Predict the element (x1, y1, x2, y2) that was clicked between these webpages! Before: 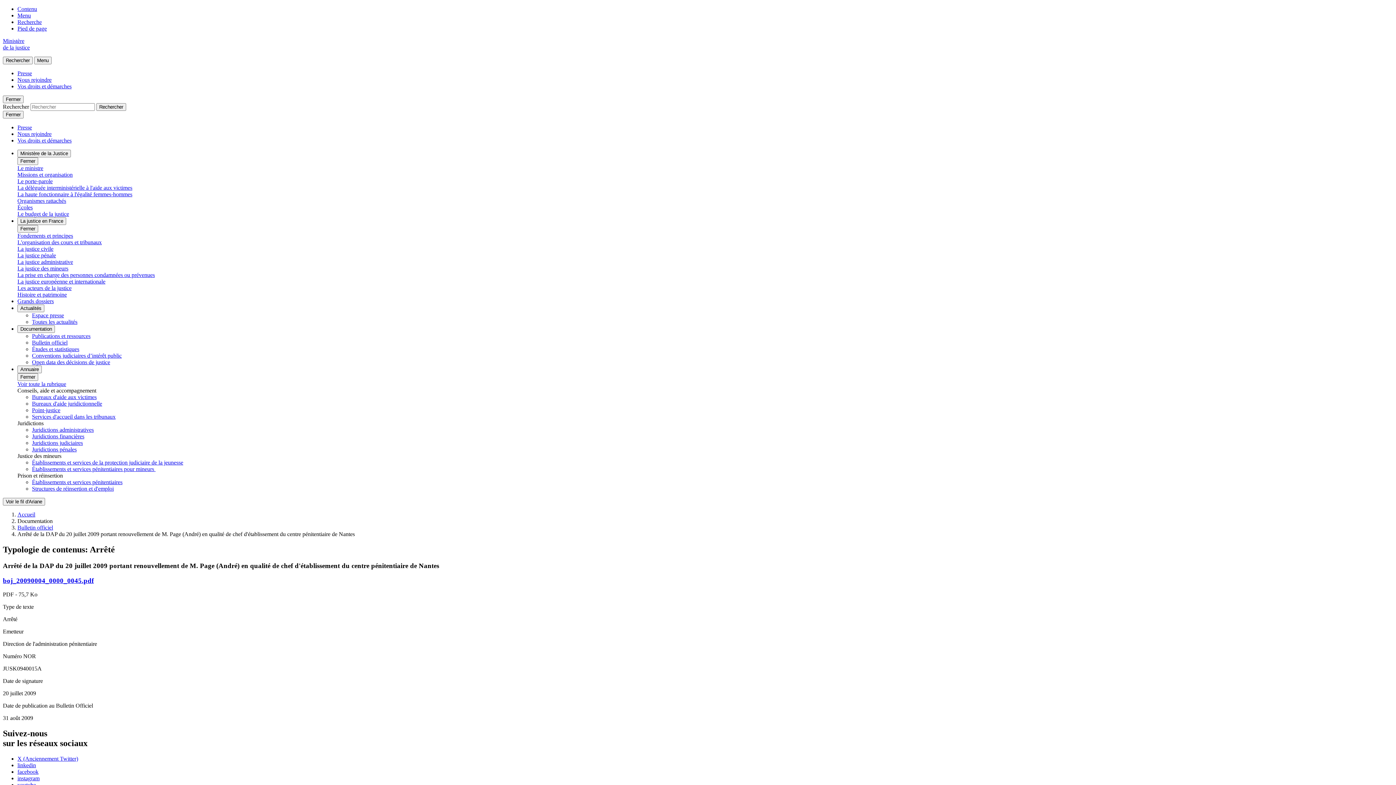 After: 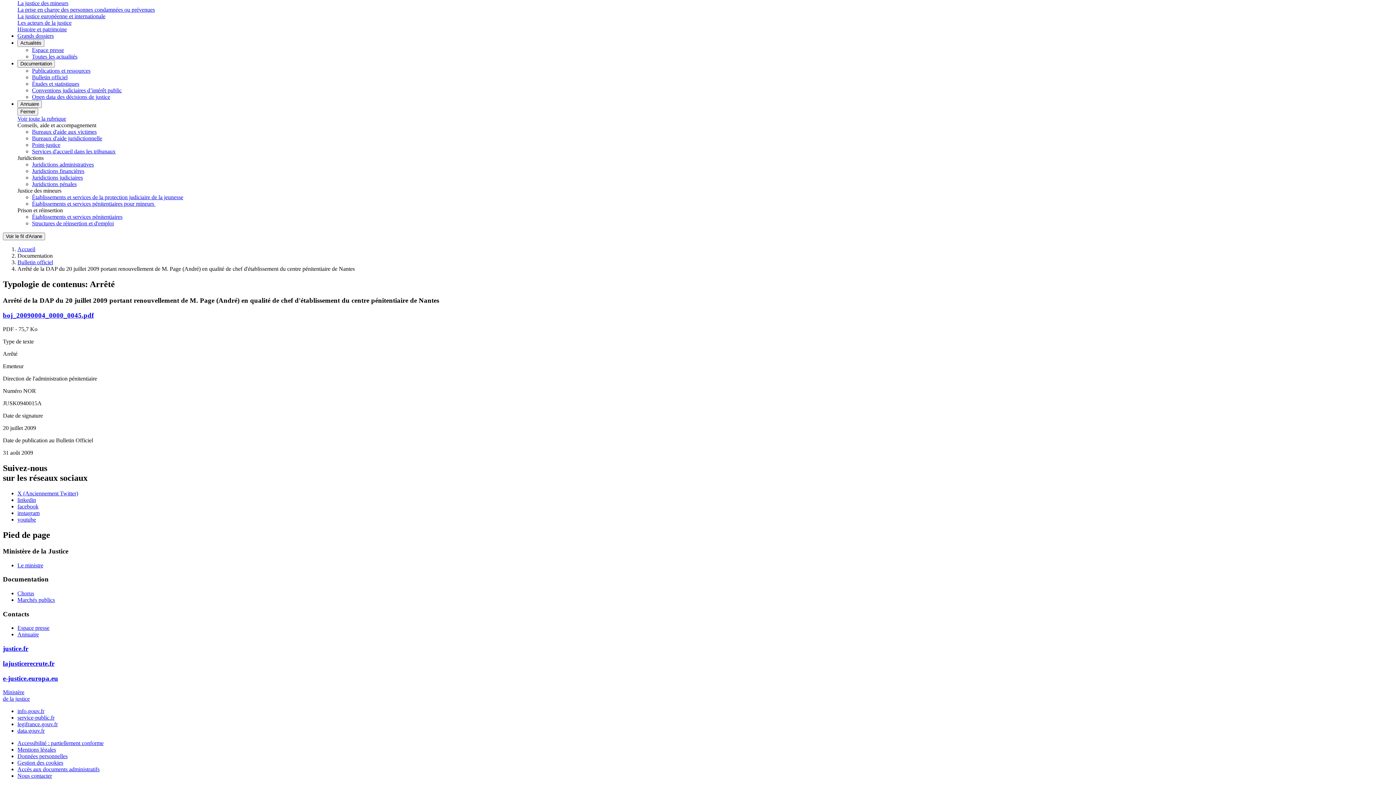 Action: bbox: (17, 25, 46, 31) label: Pied de page